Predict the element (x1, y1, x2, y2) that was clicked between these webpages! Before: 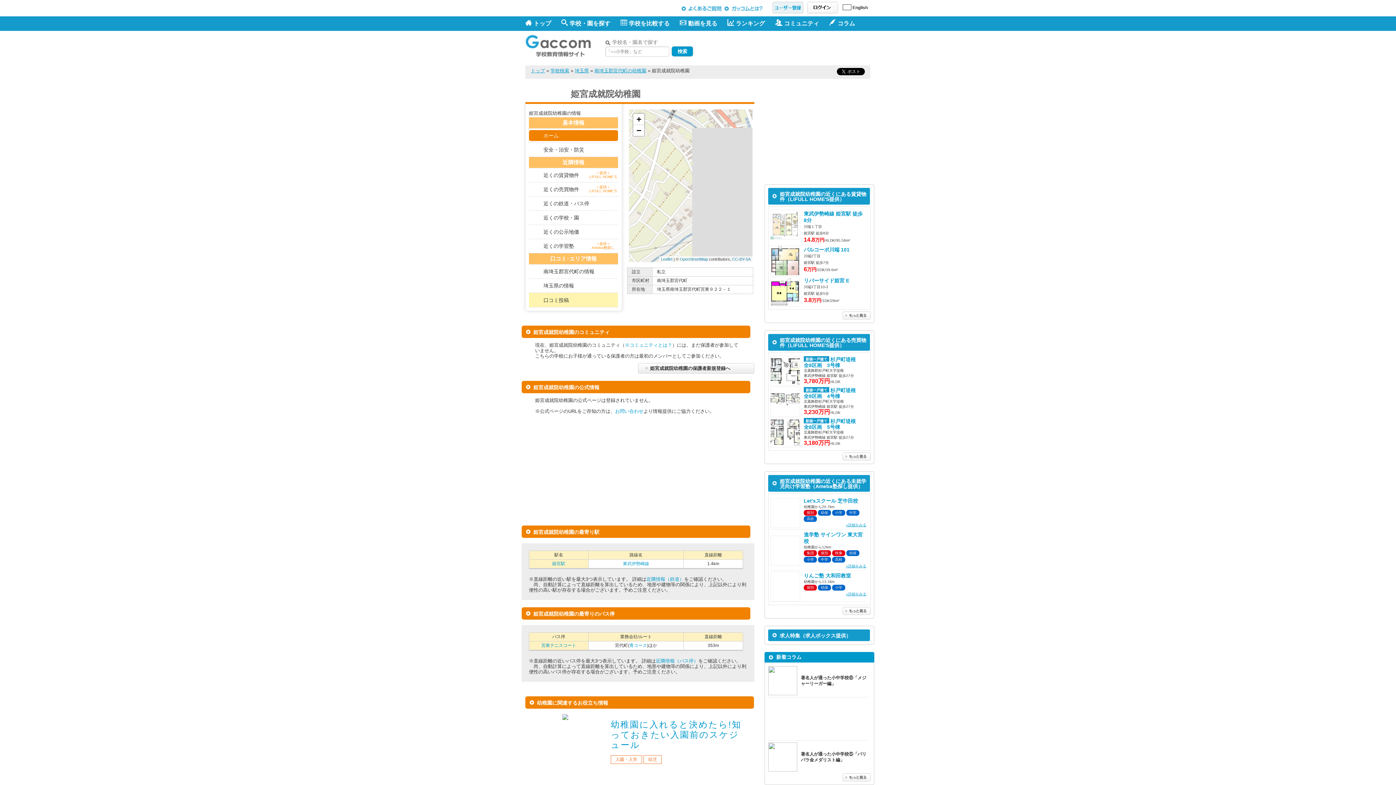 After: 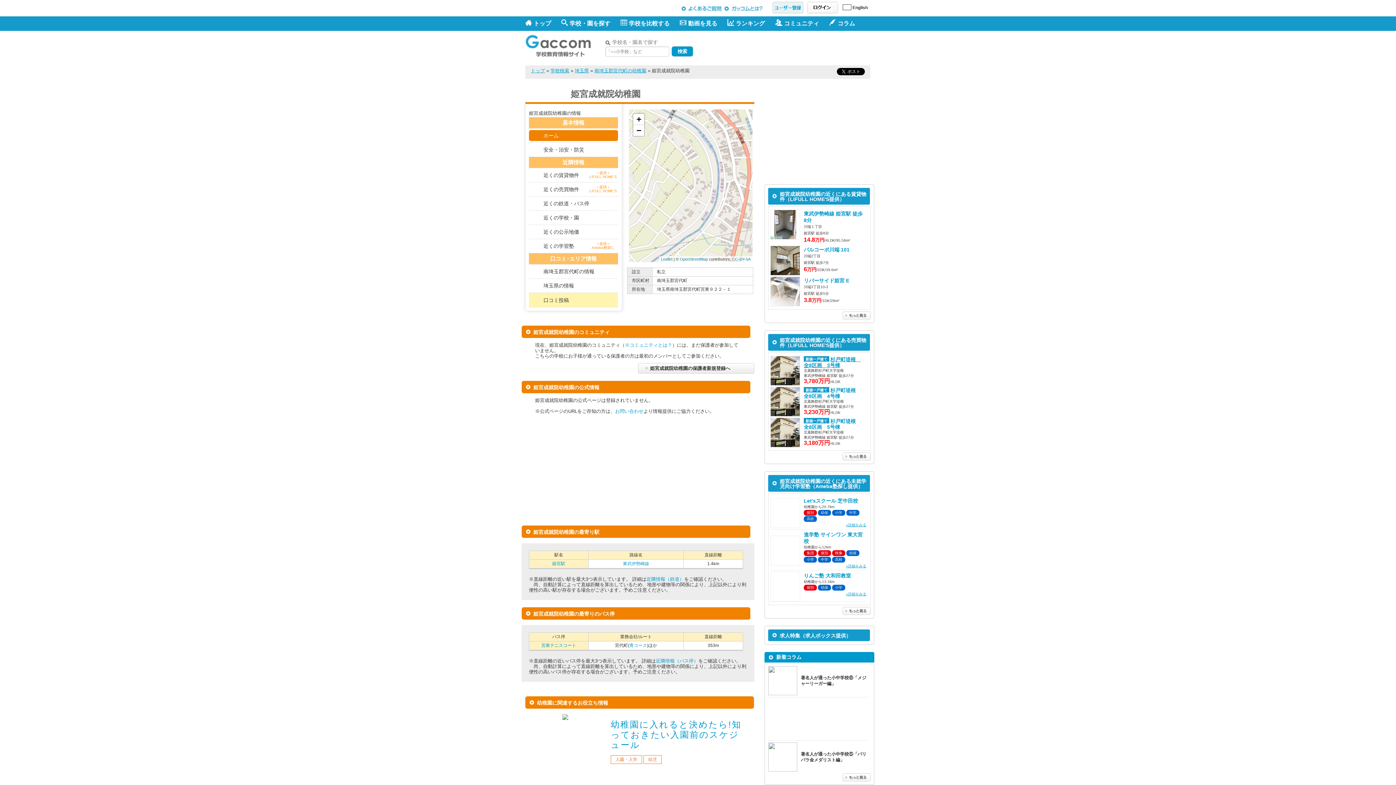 Action: label: 新築一戸建て杉戸町堤根　全8区画　3号棟

北葛飾郡杉戸町大字堤根
東武伊勢崎線 姫宮駅 徒歩27分

3,780万円/4LDK bbox: (770, 356, 868, 385)